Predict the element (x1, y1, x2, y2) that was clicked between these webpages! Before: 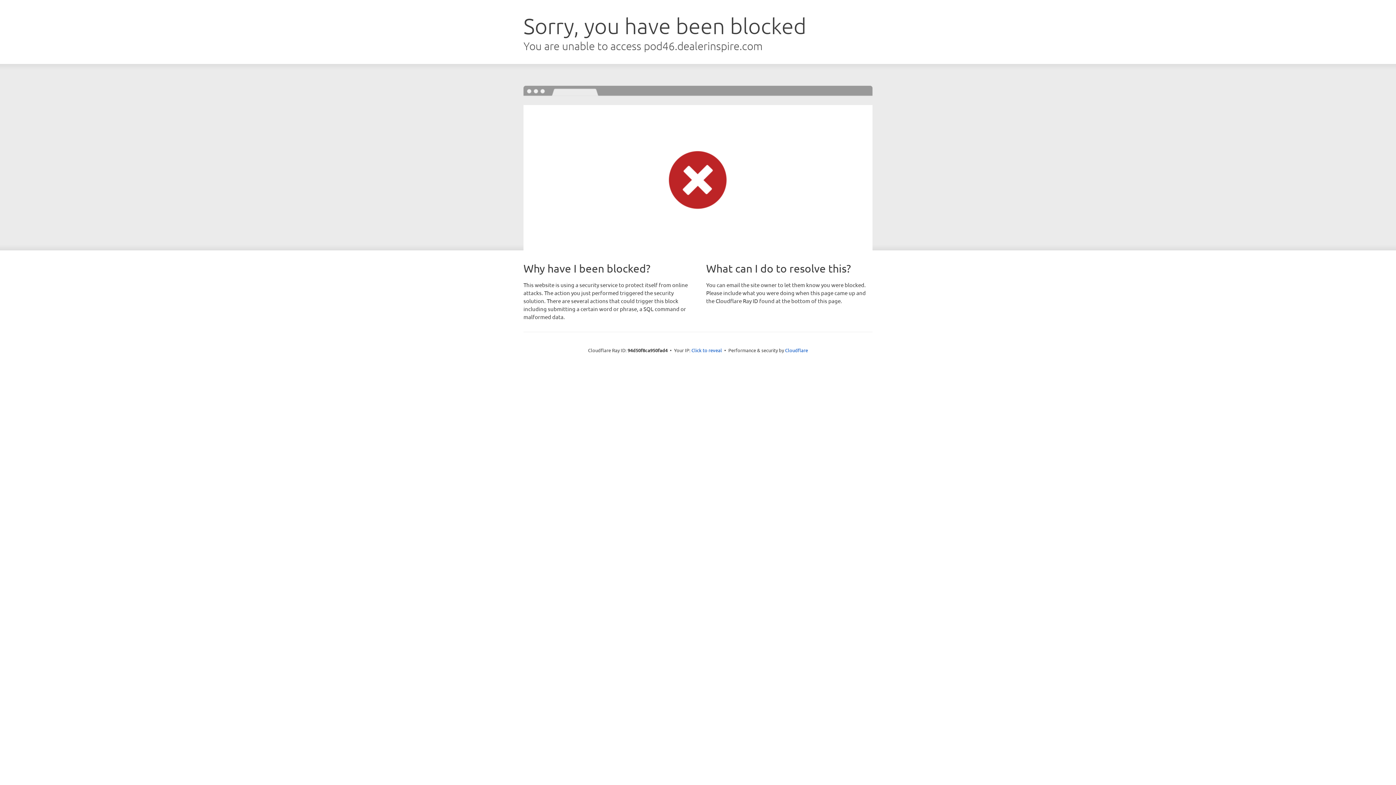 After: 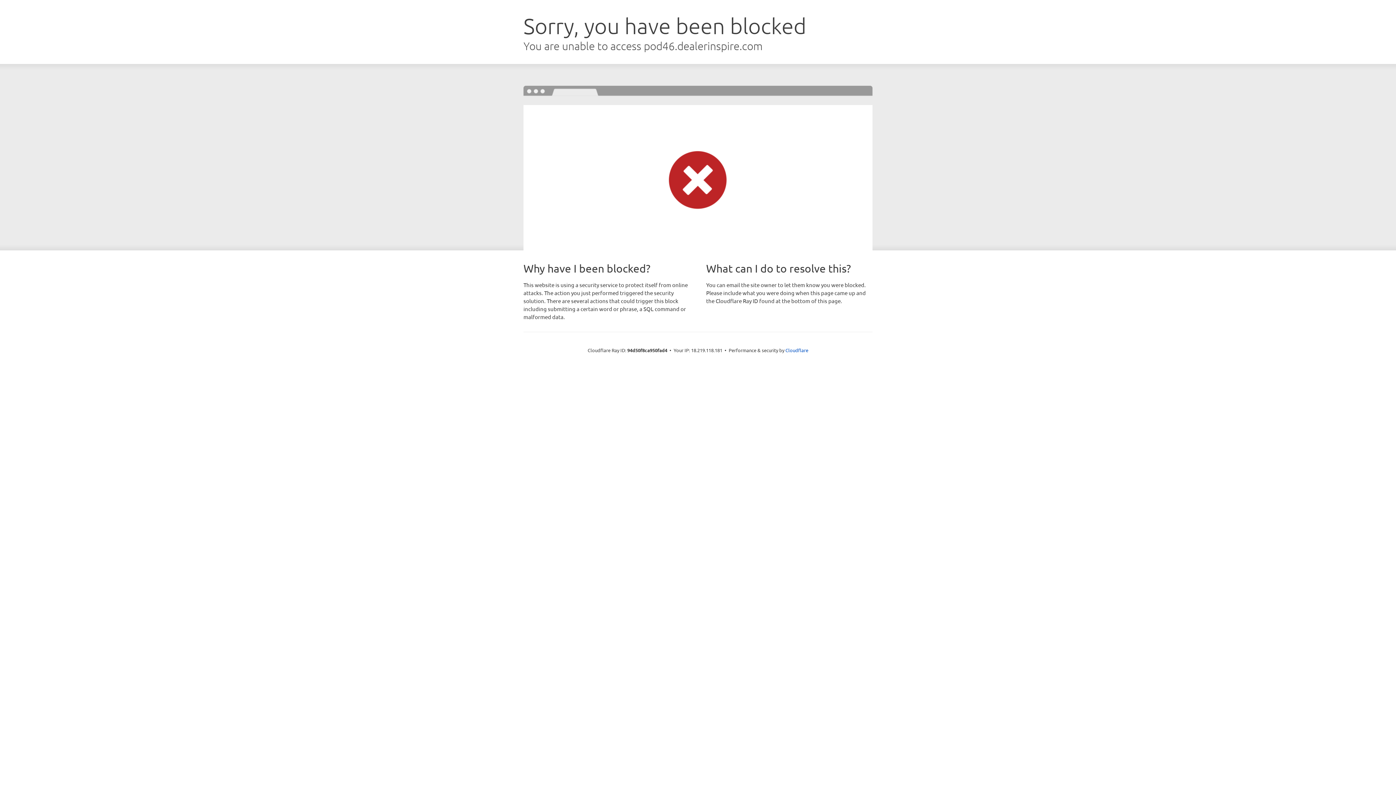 Action: label: Click to reveal bbox: (691, 346, 722, 353)